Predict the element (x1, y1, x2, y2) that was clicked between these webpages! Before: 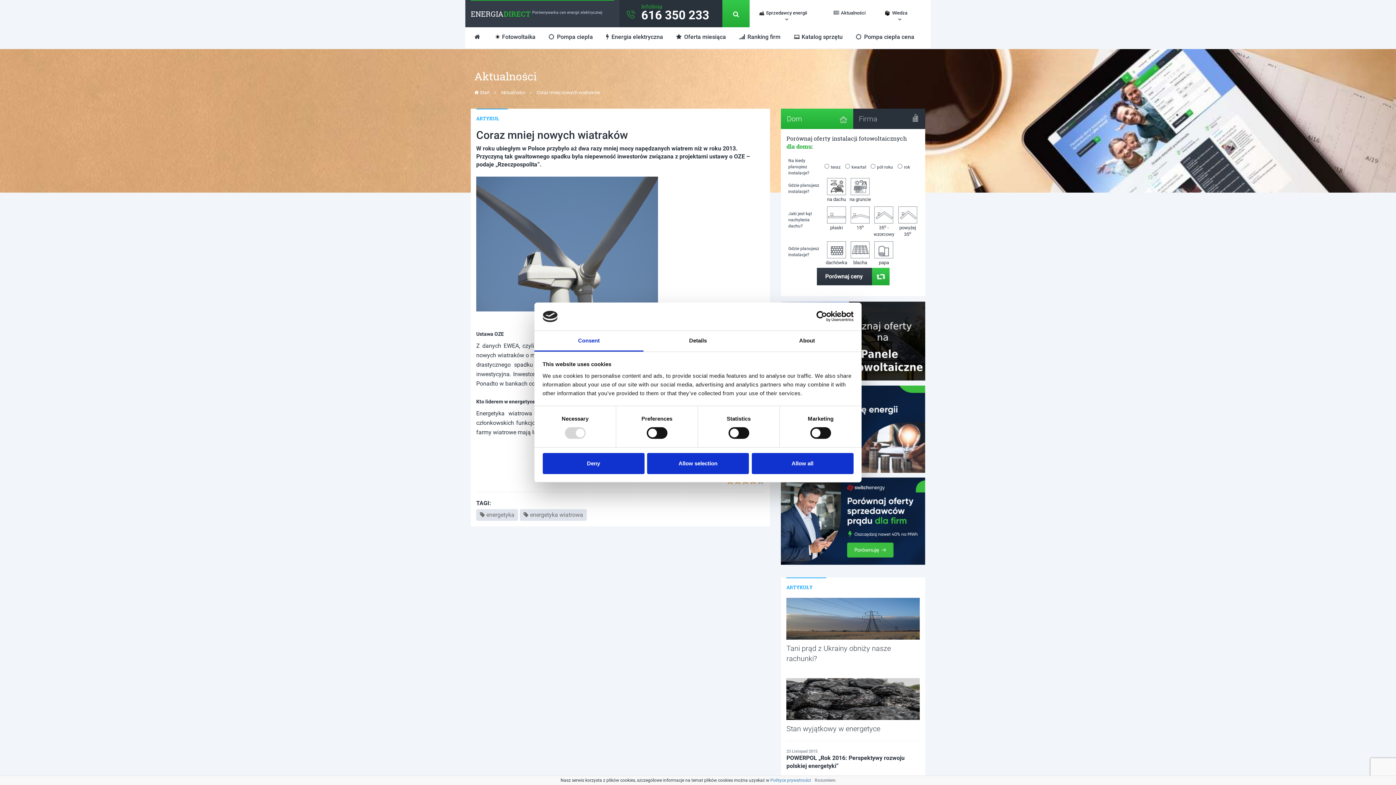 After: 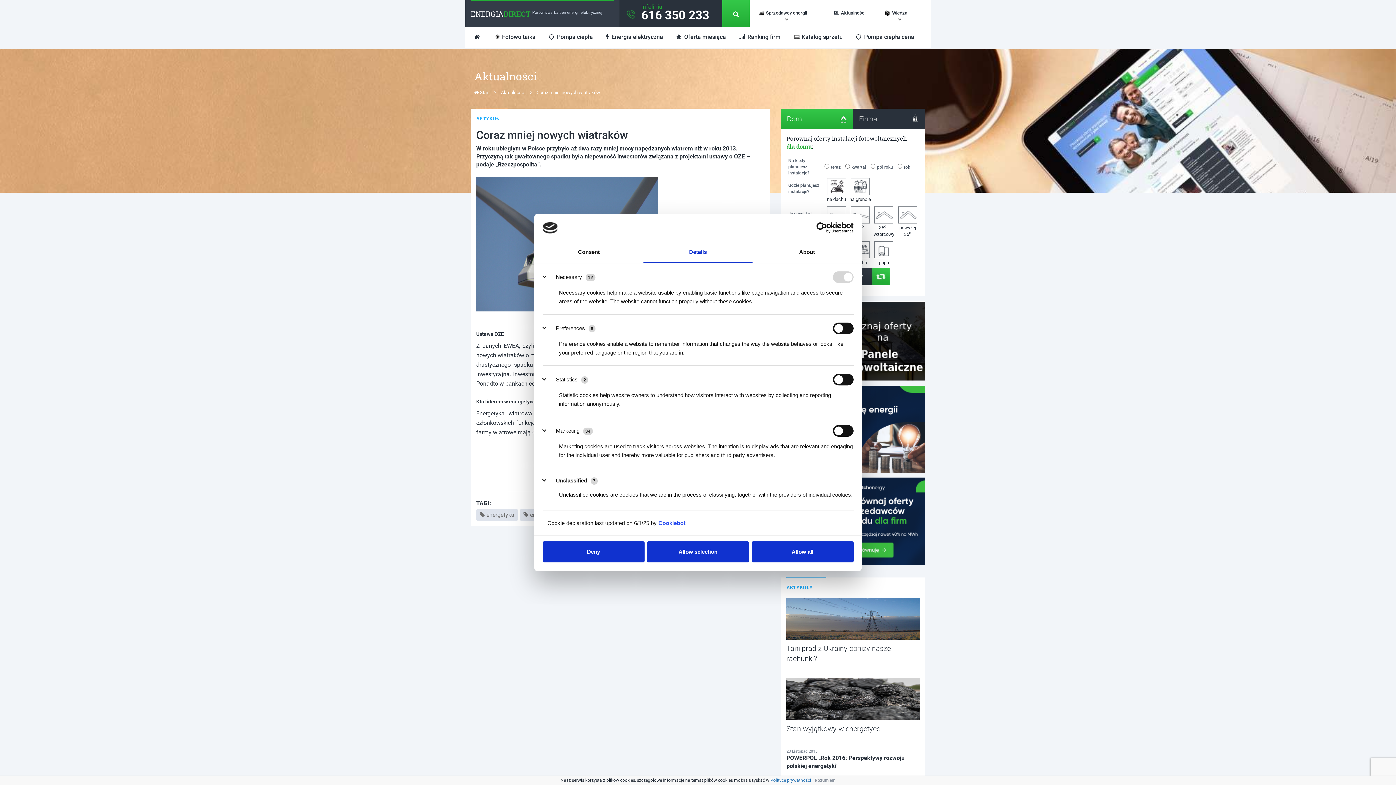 Action: bbox: (643, 331, 752, 351) label: Details